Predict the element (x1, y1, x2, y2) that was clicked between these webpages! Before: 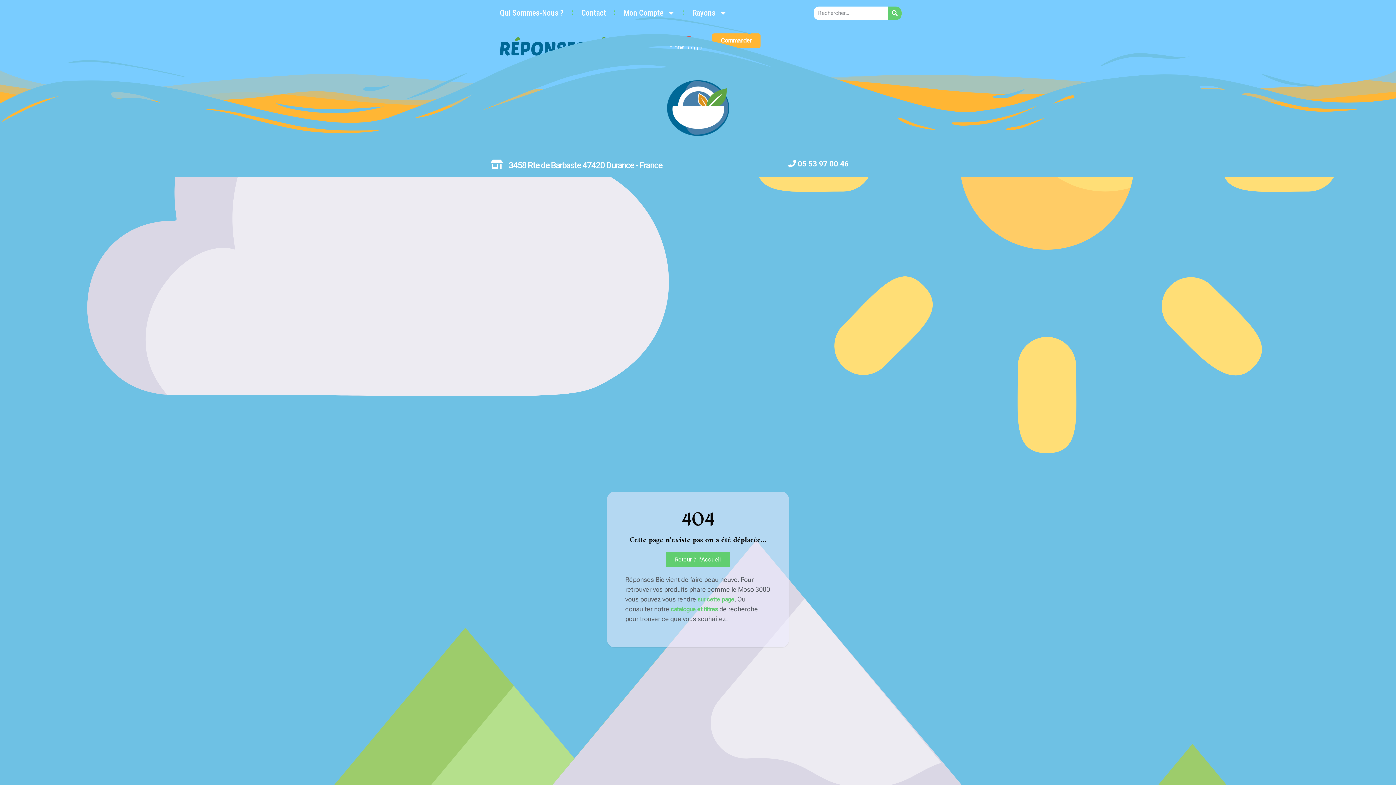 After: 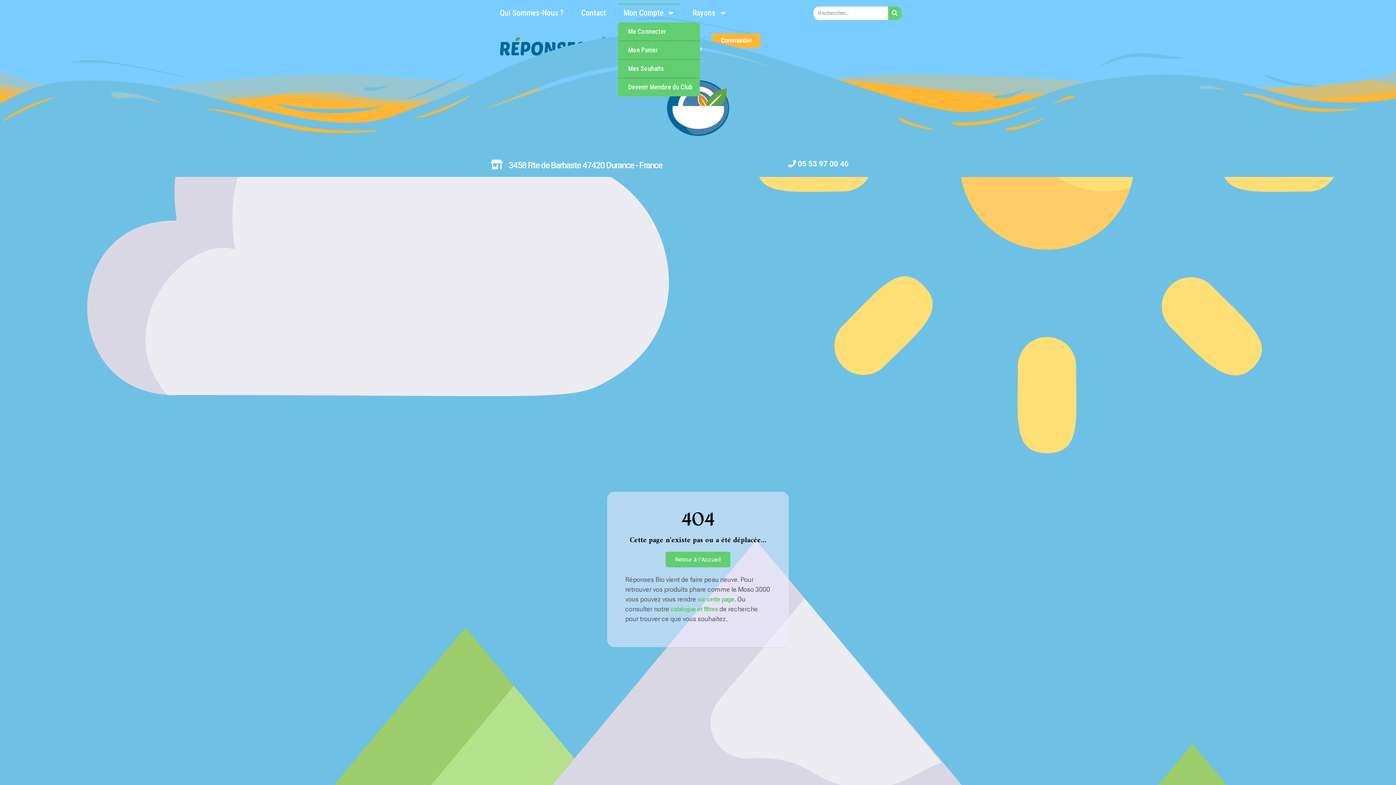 Action: bbox: (618, 3, 680, 22) label: Mon Compte